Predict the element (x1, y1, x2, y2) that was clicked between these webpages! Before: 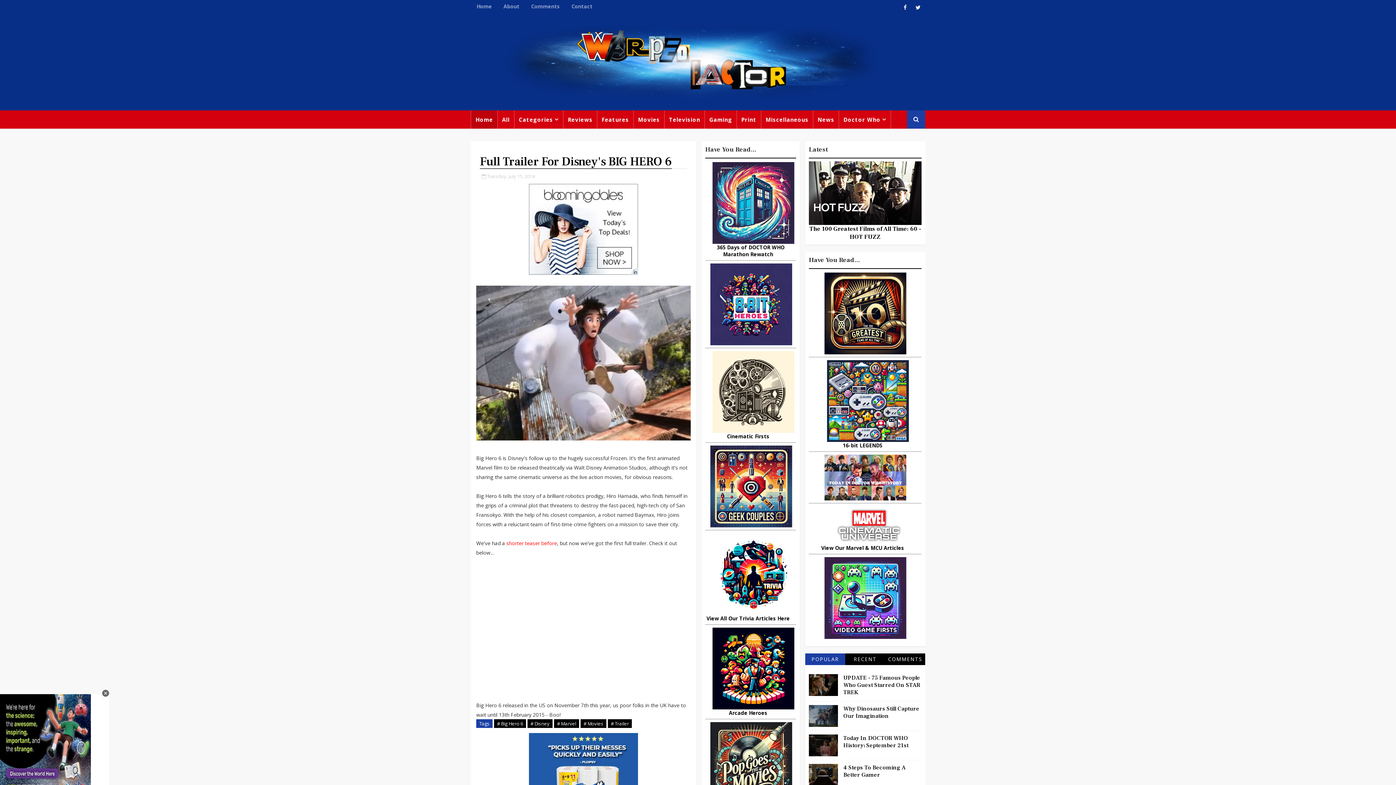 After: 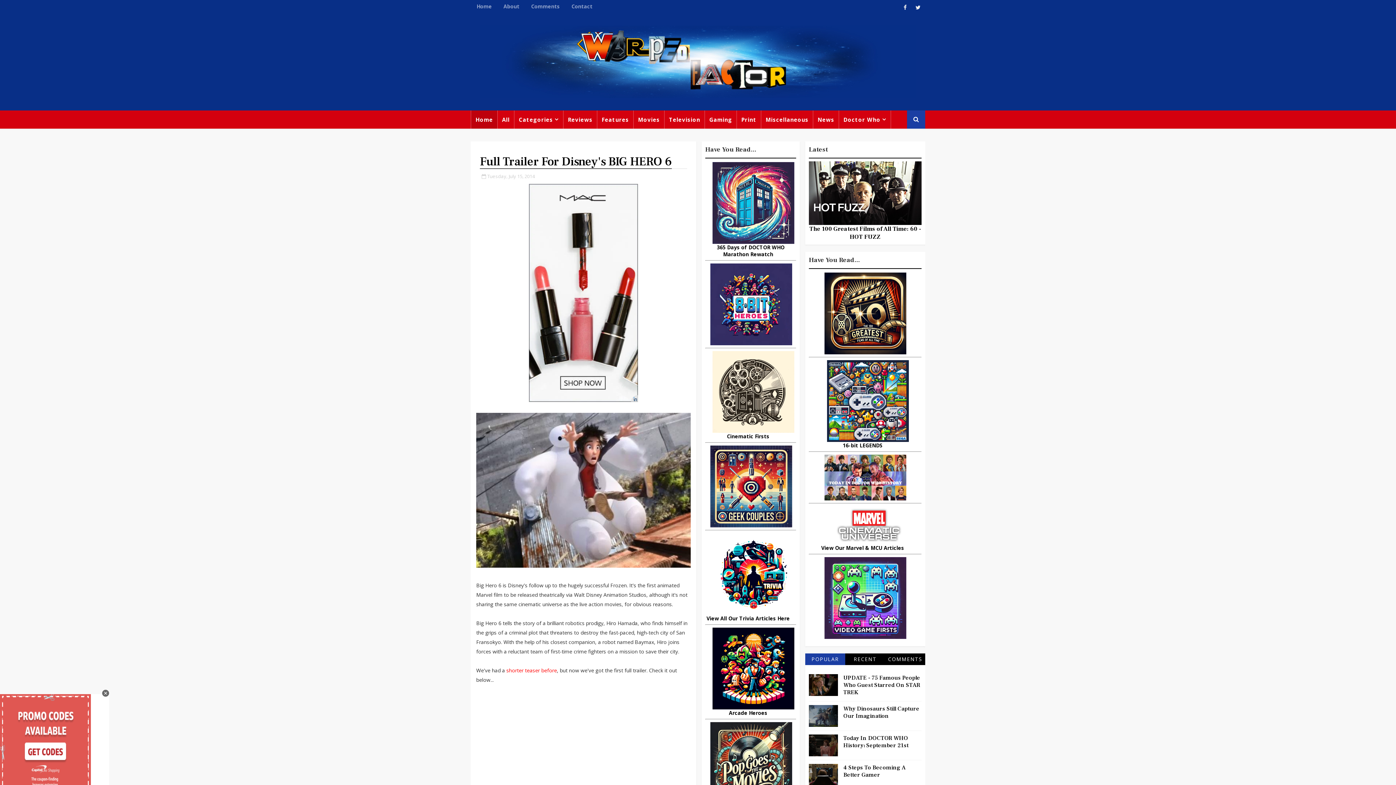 Action: label: Tuesday, July 15, 2014 bbox: (487, 173, 534, 179)